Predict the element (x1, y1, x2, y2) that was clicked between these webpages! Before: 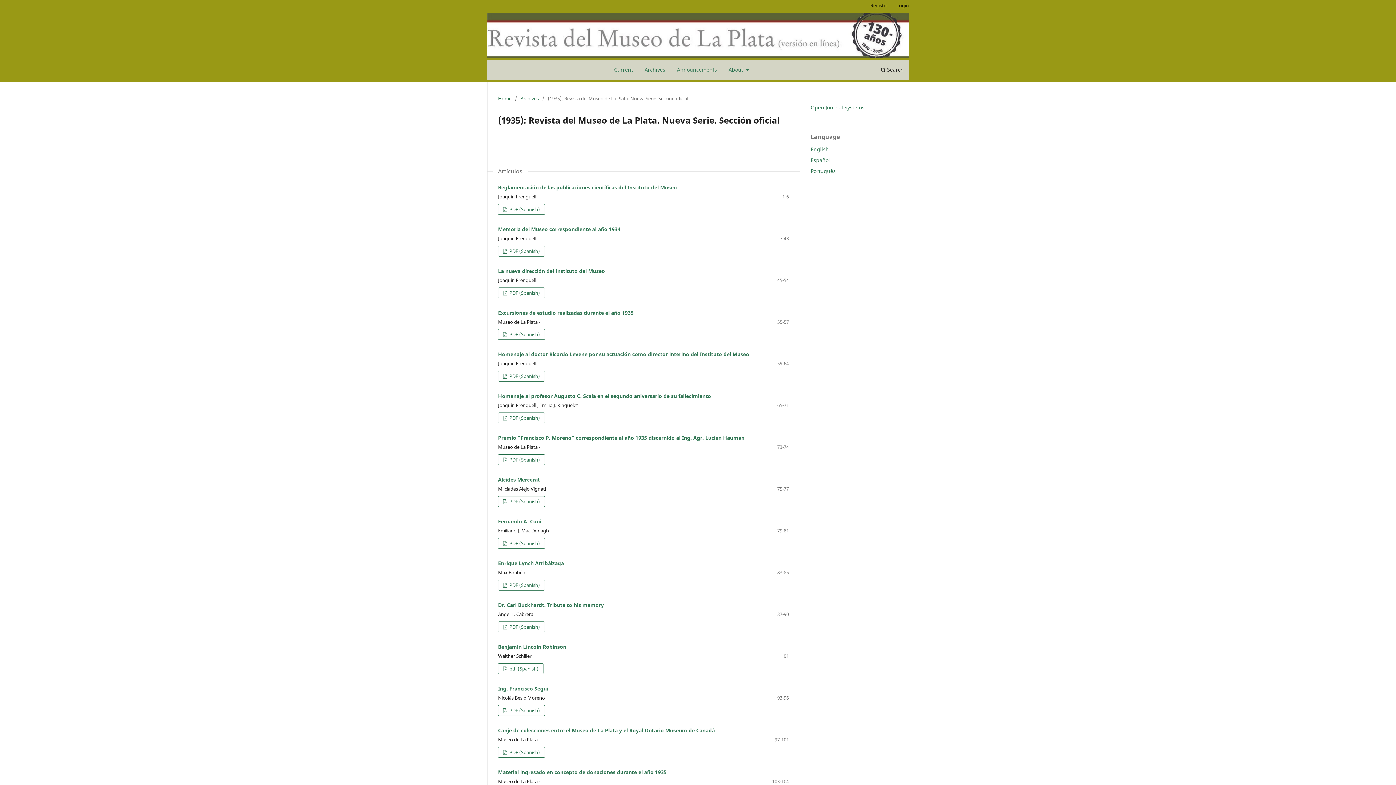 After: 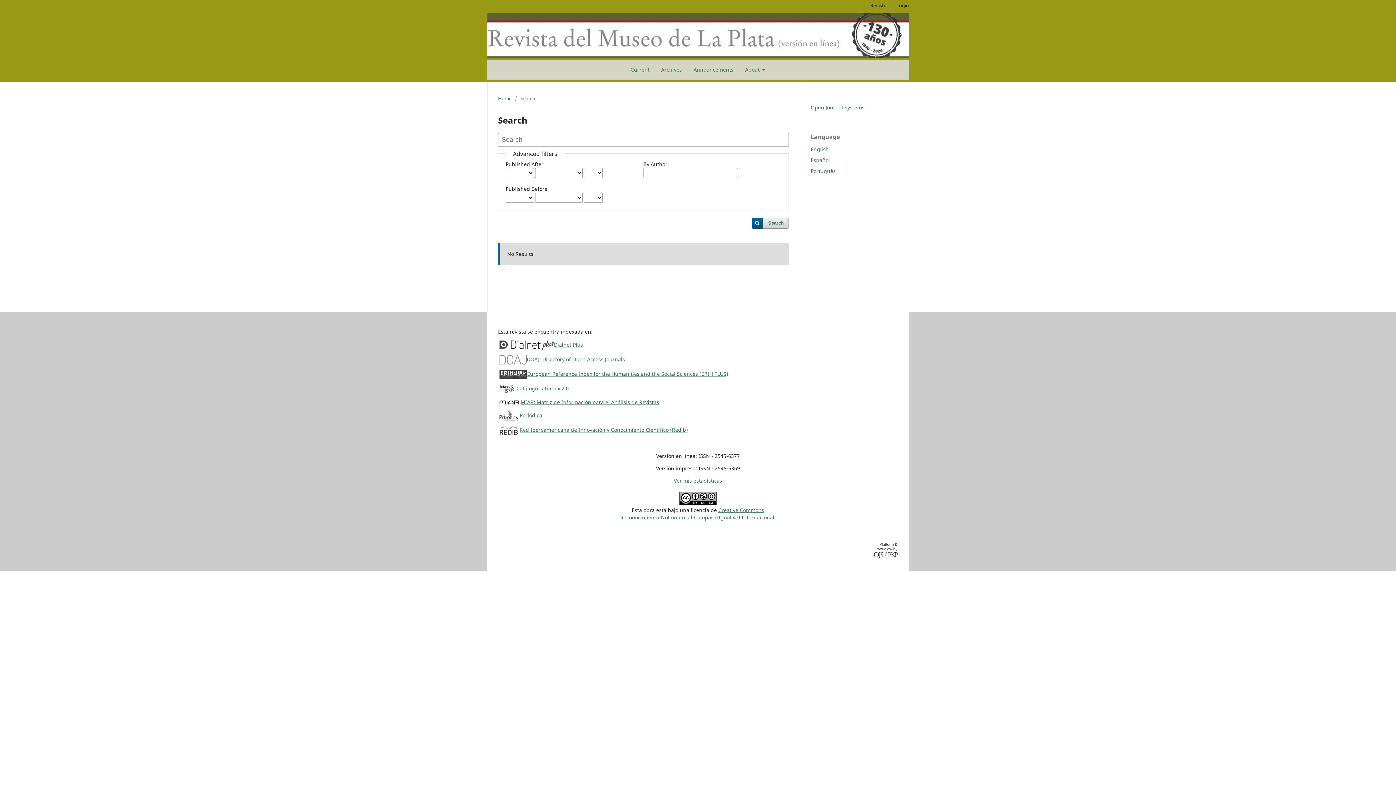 Action: bbox: (878, 64, 906, 76) label:  Search